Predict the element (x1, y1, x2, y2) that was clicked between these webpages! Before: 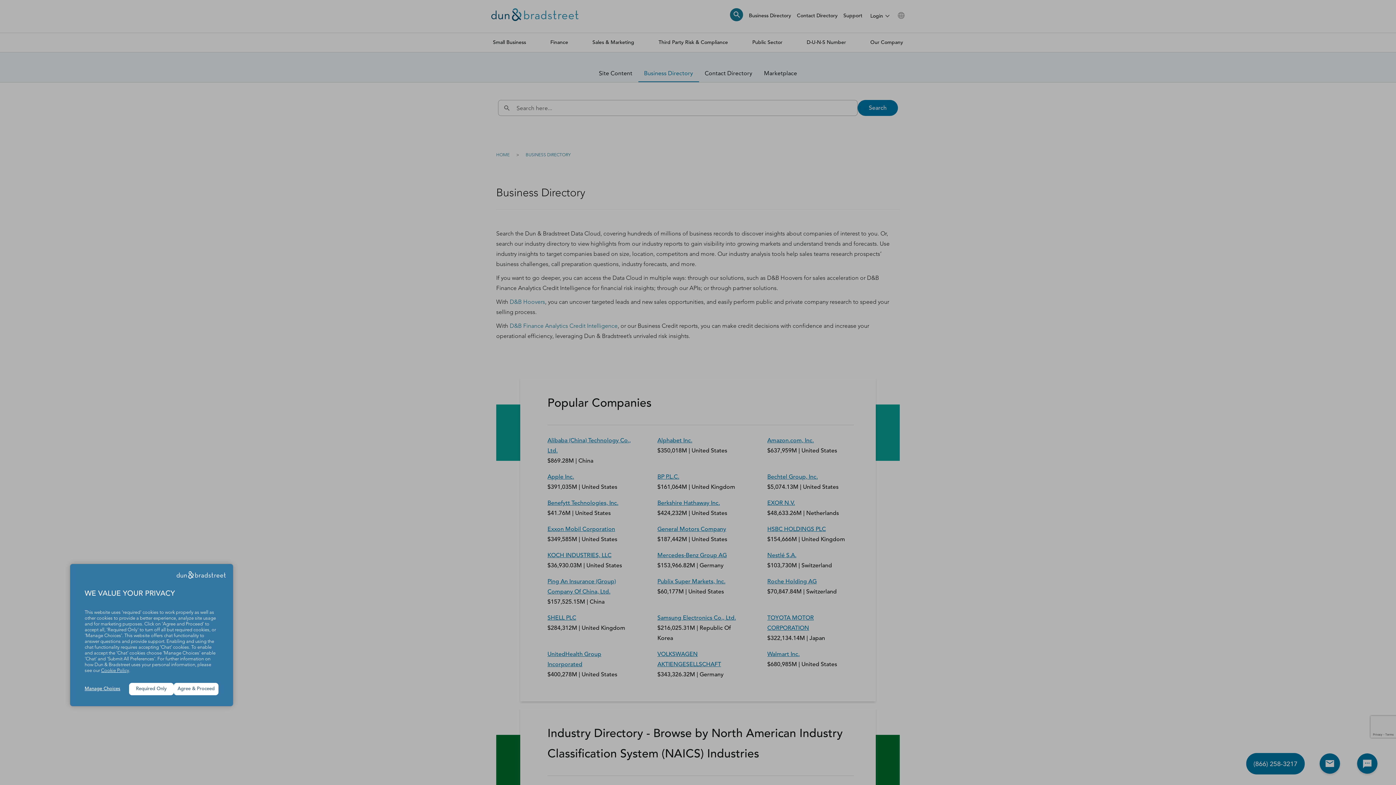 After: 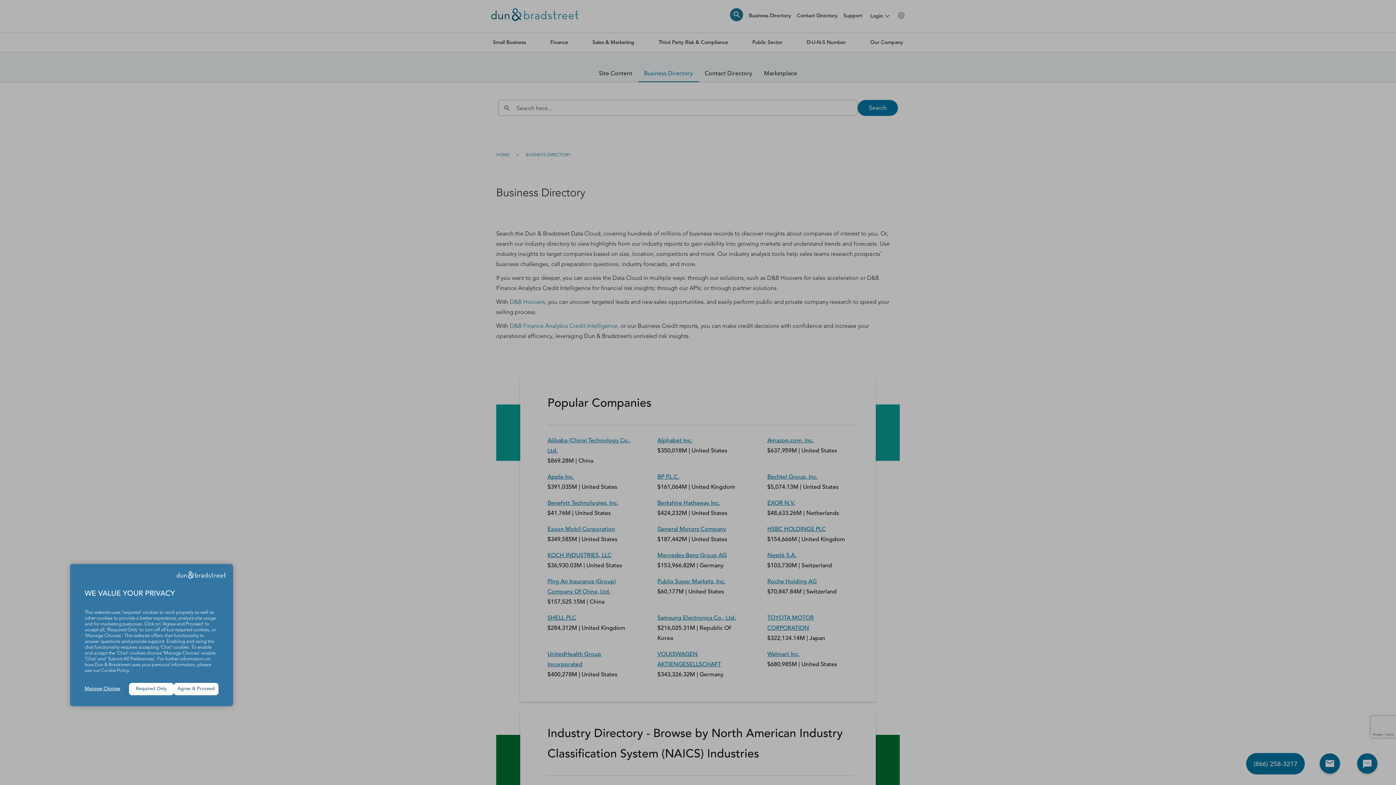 Action: label: Cookie Policy bbox: (101, 668, 129, 673)